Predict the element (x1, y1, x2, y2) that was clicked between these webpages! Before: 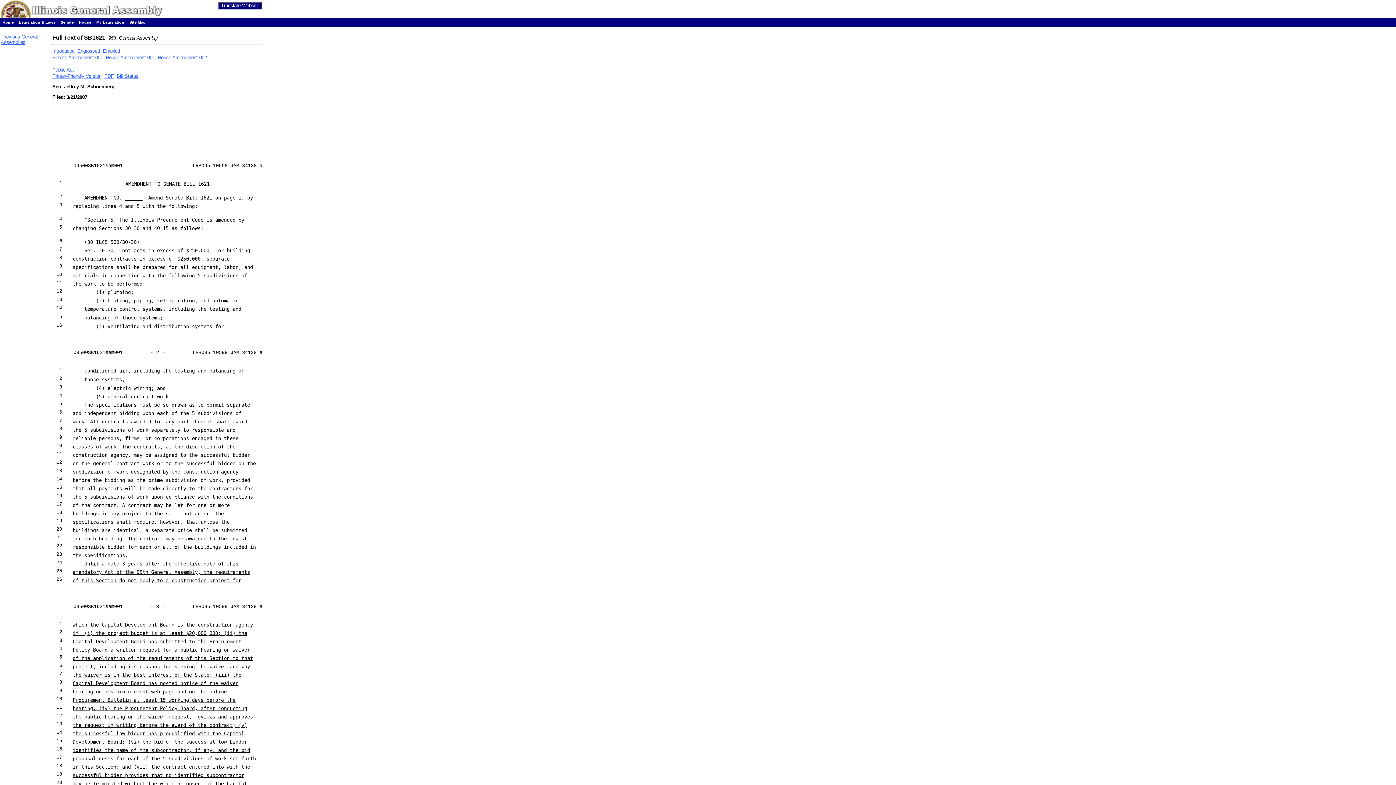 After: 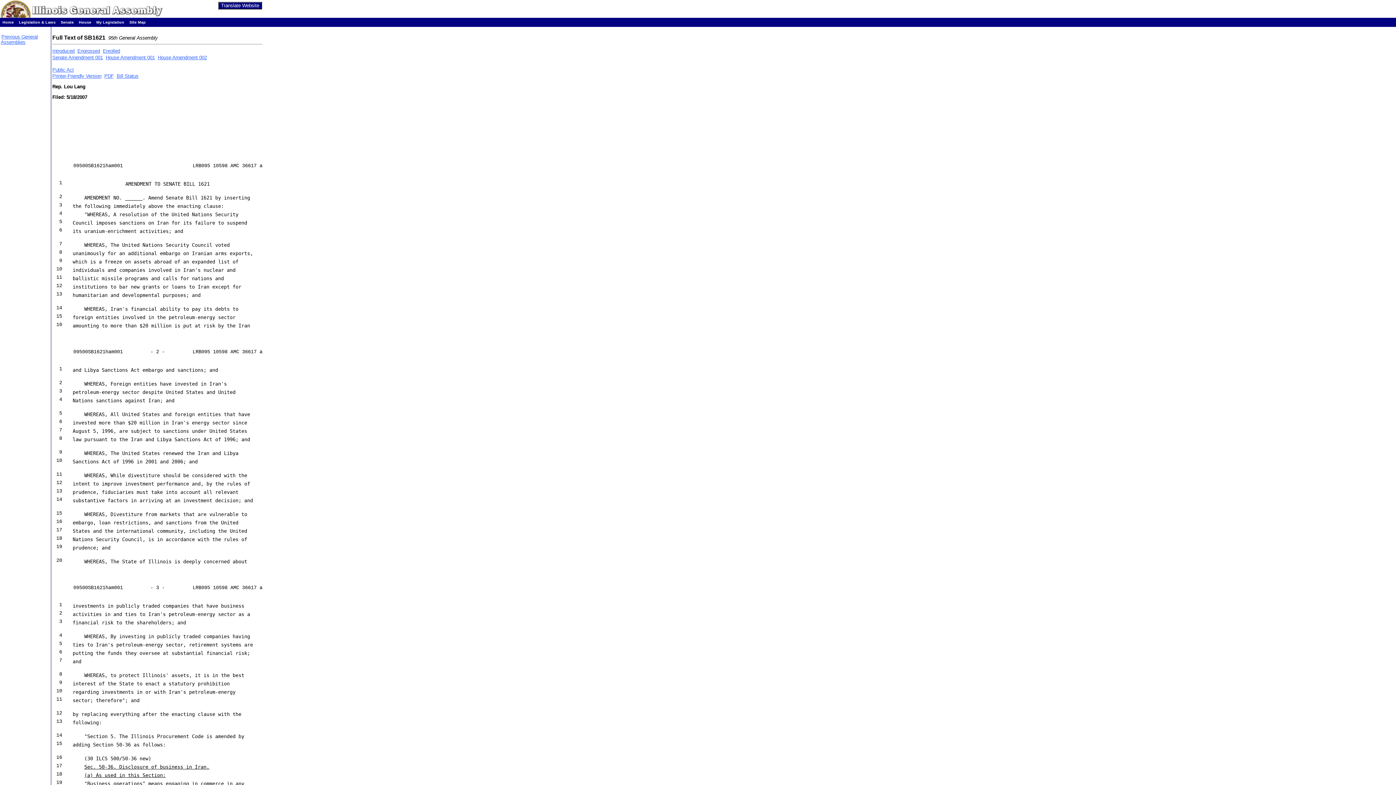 Action: bbox: (105, 54, 154, 60) label: House Amendment 001